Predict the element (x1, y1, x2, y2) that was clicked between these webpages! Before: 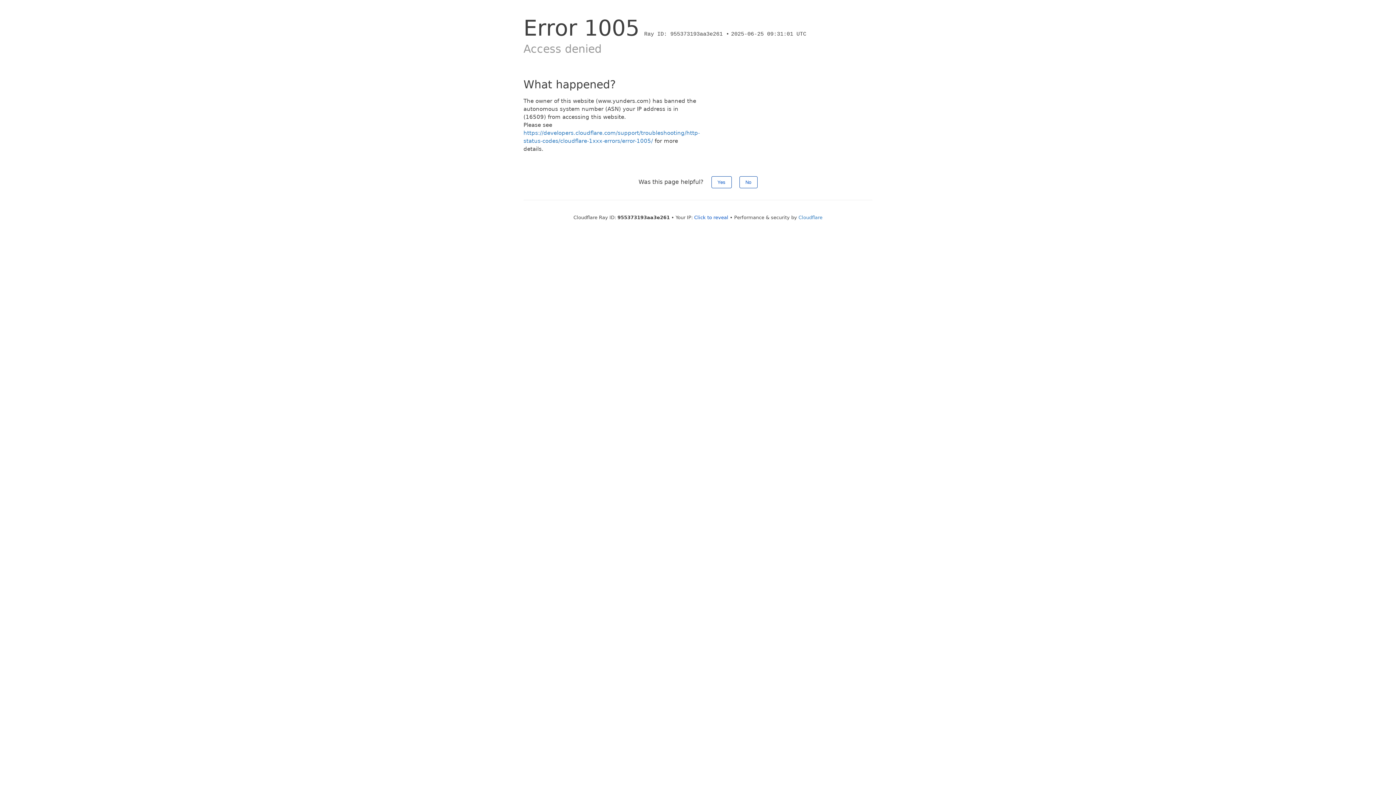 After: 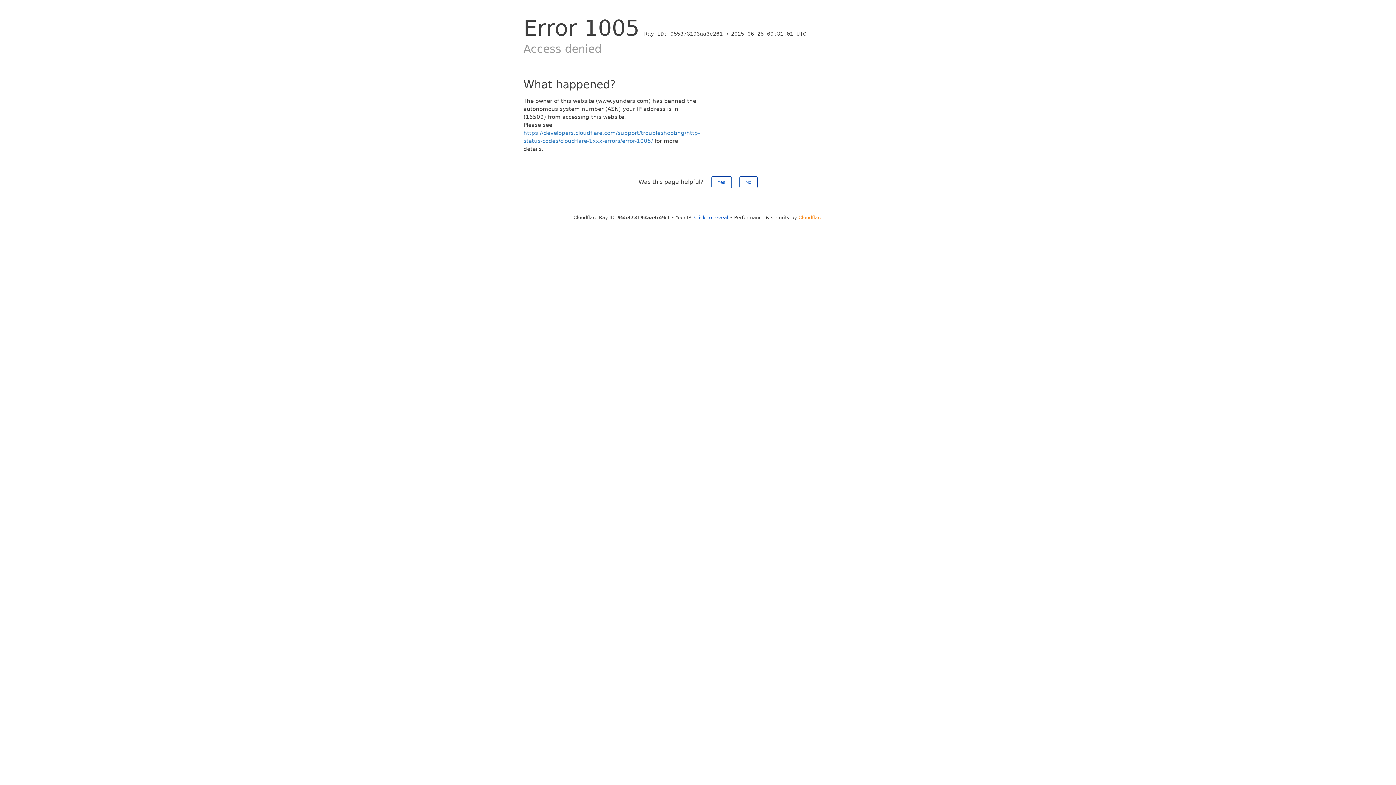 Action: label: Cloudflare bbox: (798, 214, 822, 220)